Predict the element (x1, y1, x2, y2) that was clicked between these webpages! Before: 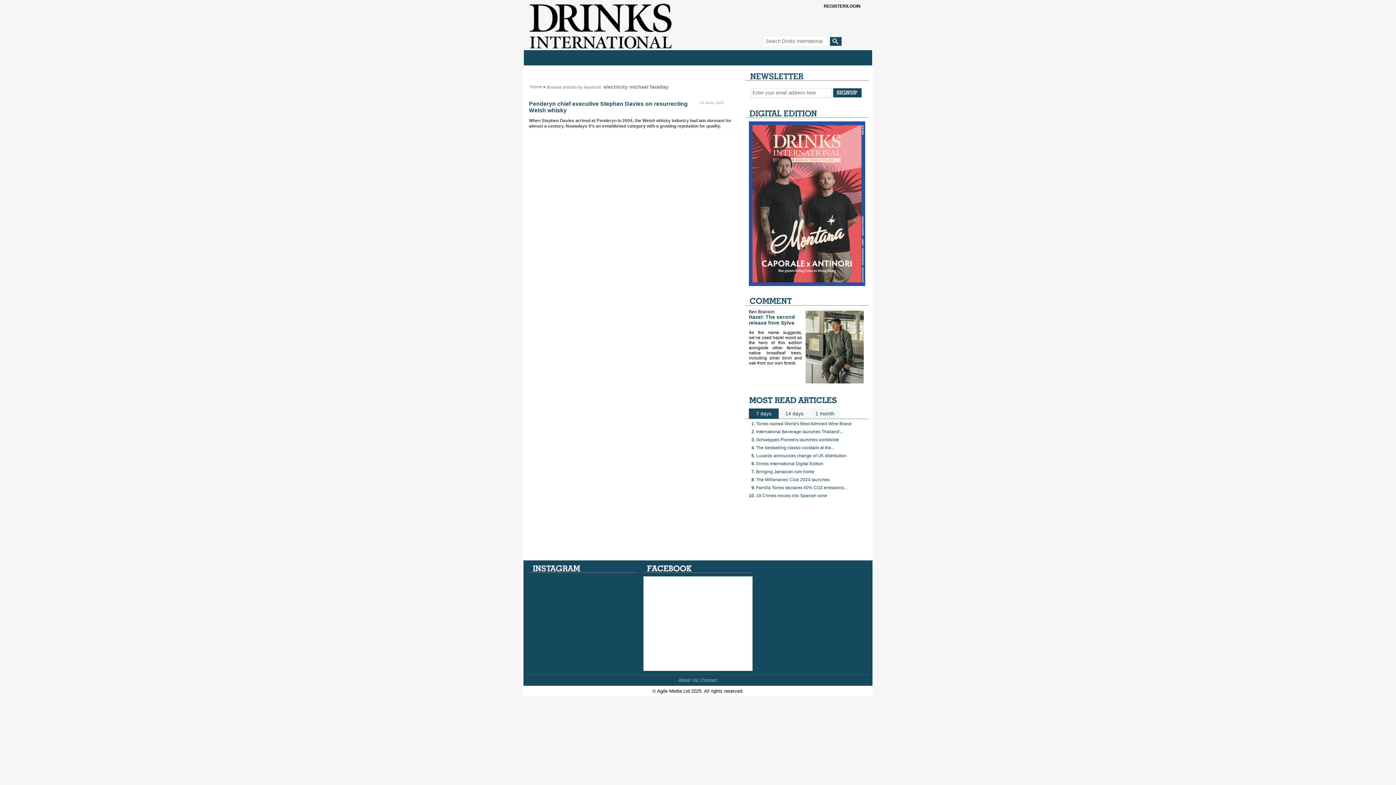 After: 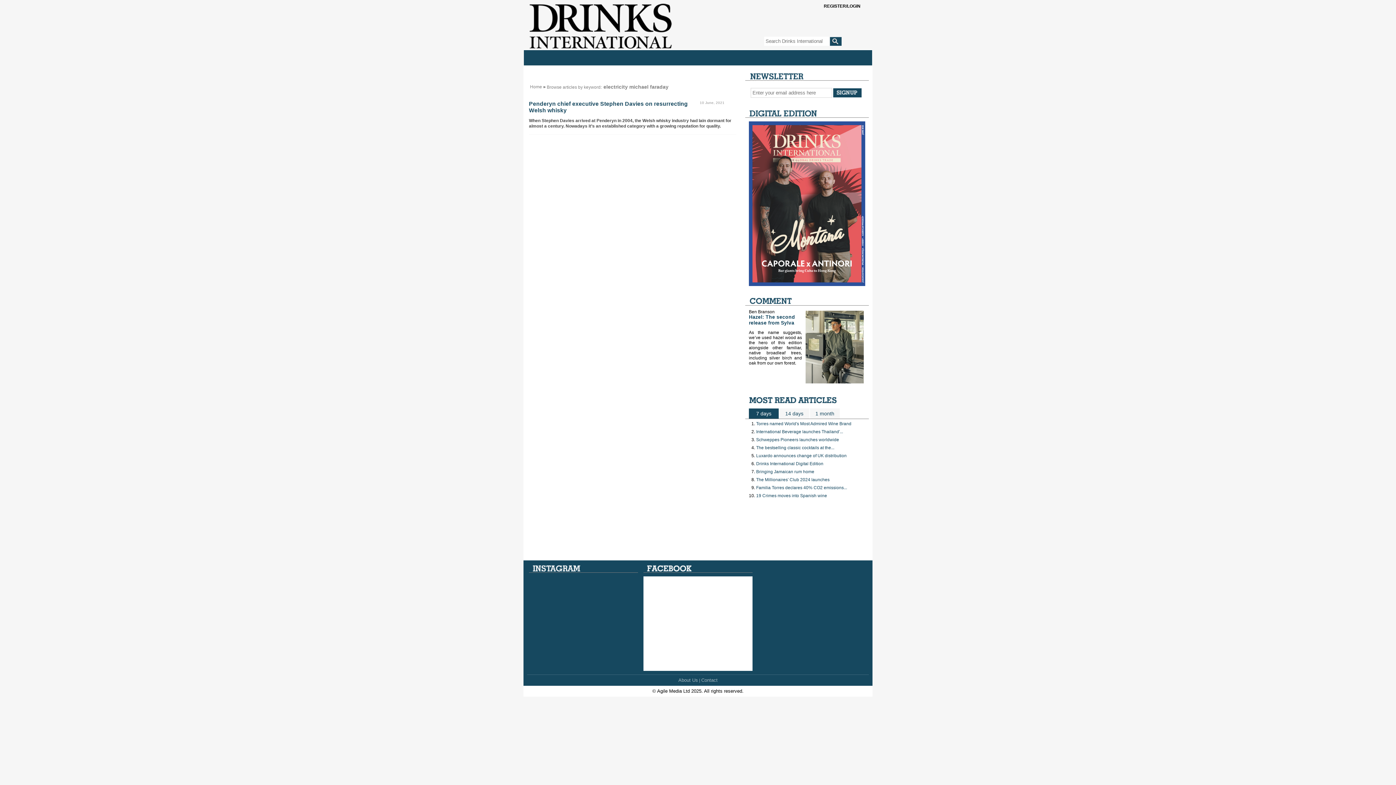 Action: label: REGISTER/LOGIN bbox: (824, 3, 860, 8)